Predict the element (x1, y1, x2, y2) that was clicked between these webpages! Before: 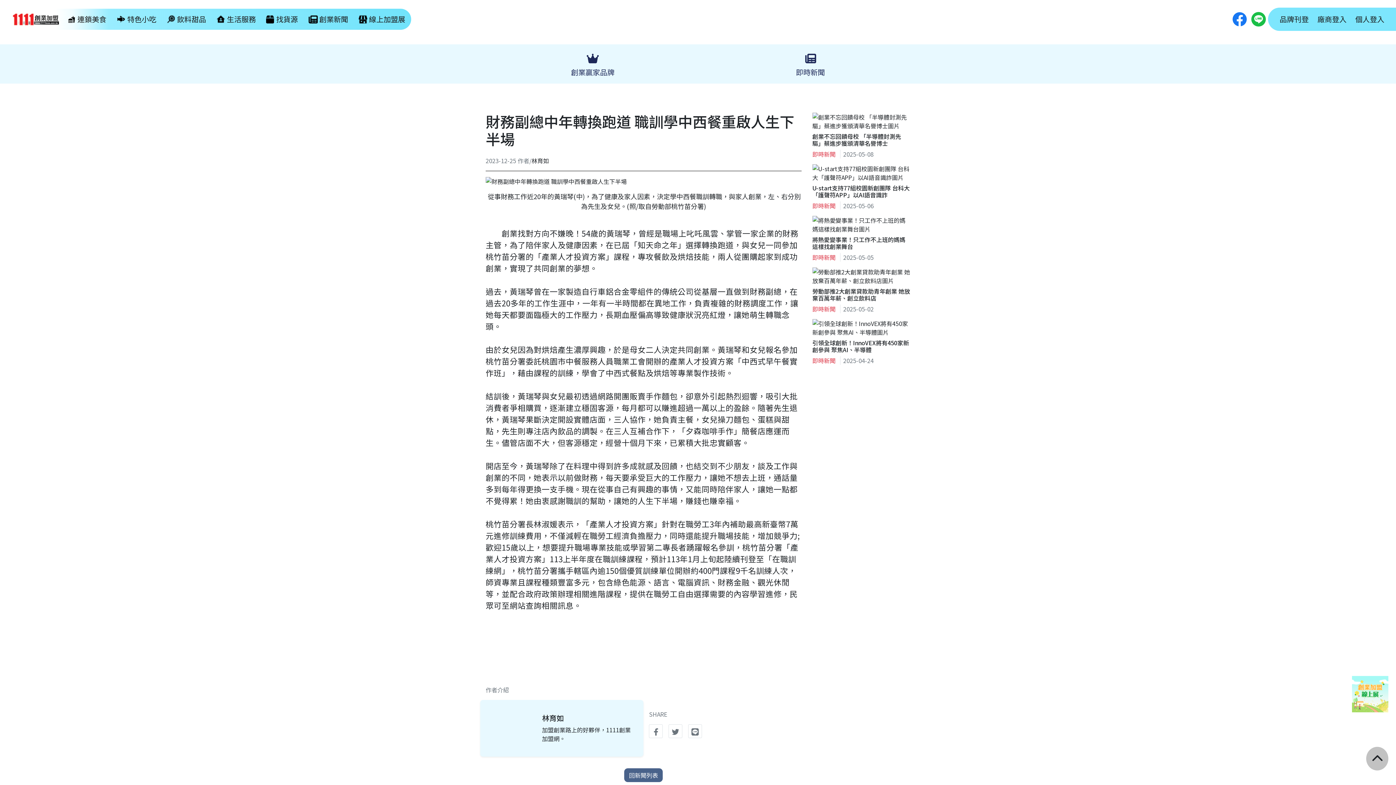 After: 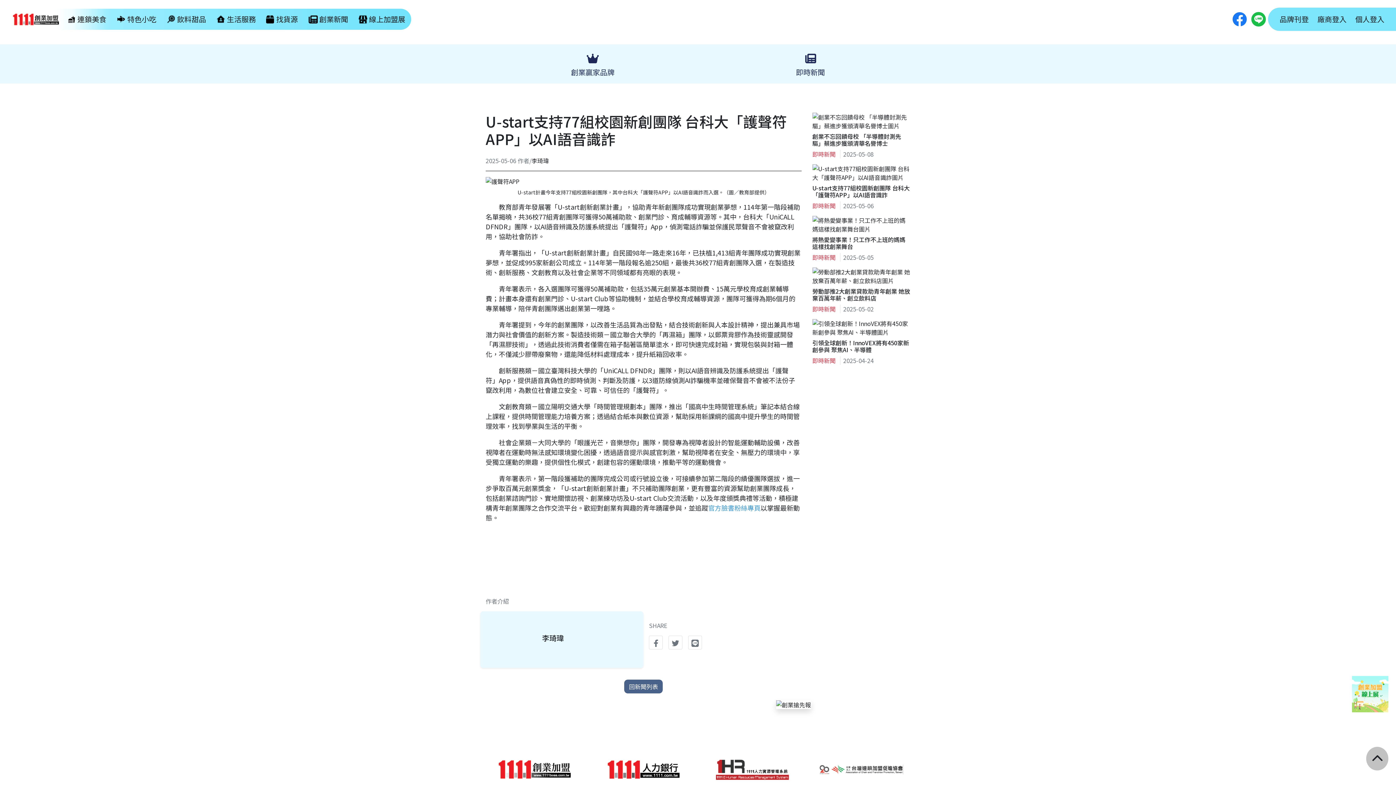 Action: bbox: (812, 183, 910, 199) label: U-start支持77組校園新創團隊 台科大「護聲符APP」以AI語音識詐